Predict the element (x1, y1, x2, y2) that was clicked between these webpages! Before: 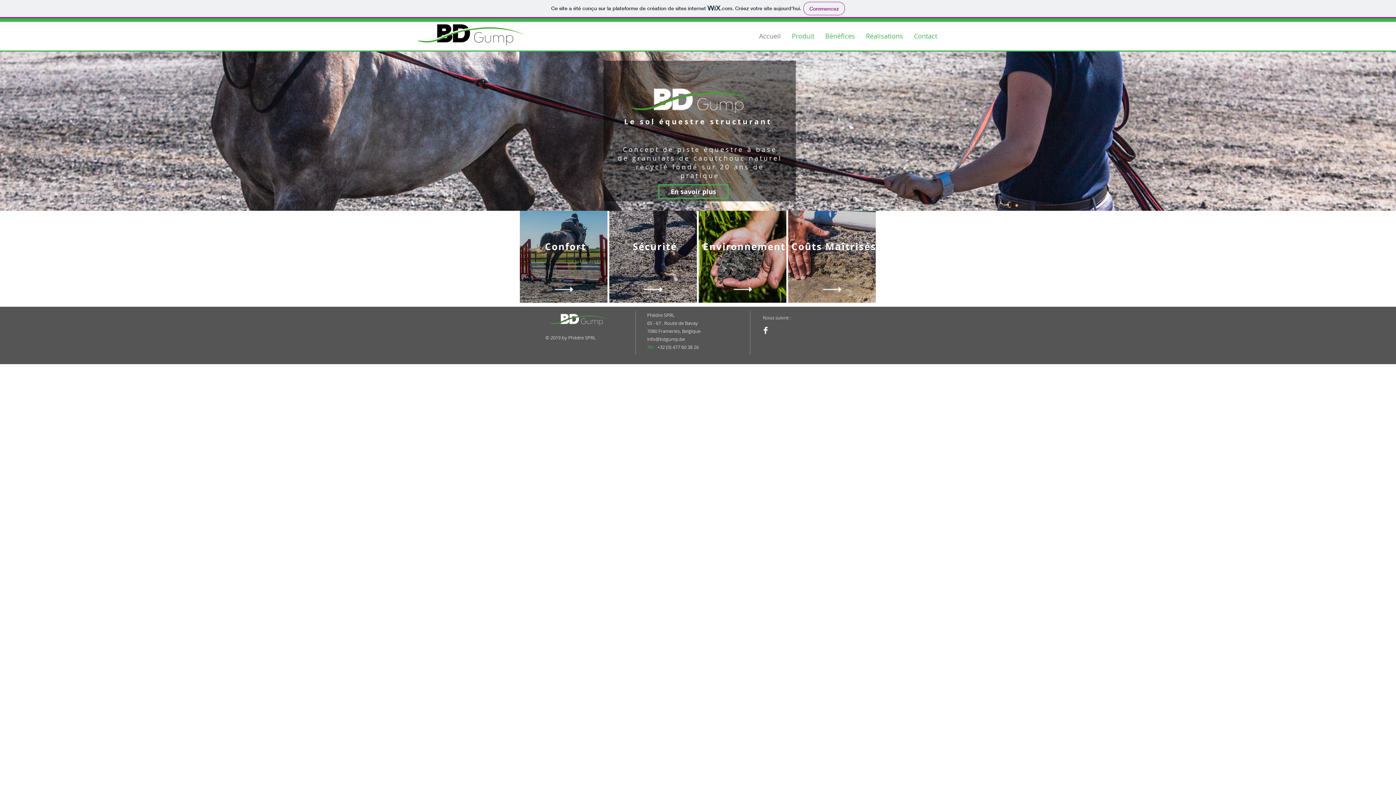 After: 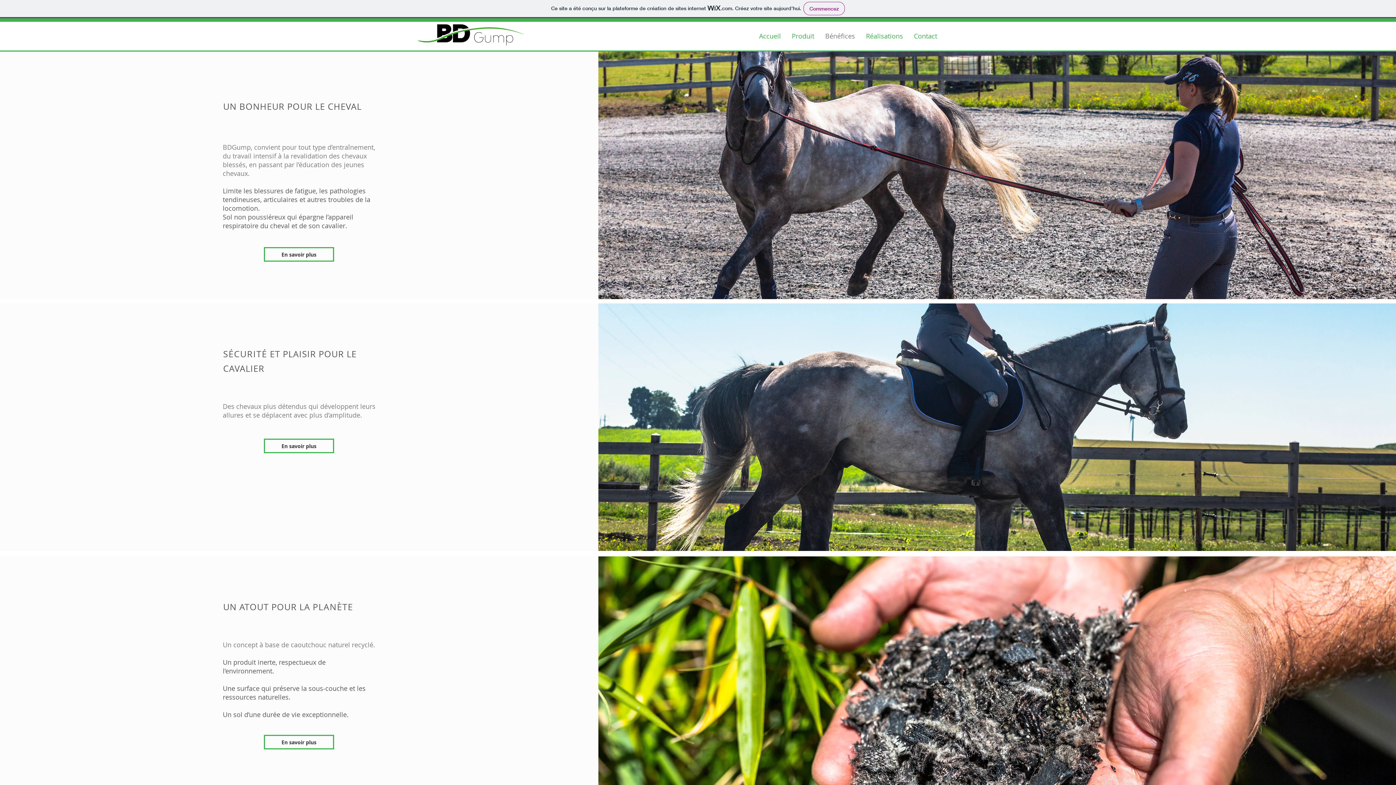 Action: bbox: (520, 212, 607, 302)